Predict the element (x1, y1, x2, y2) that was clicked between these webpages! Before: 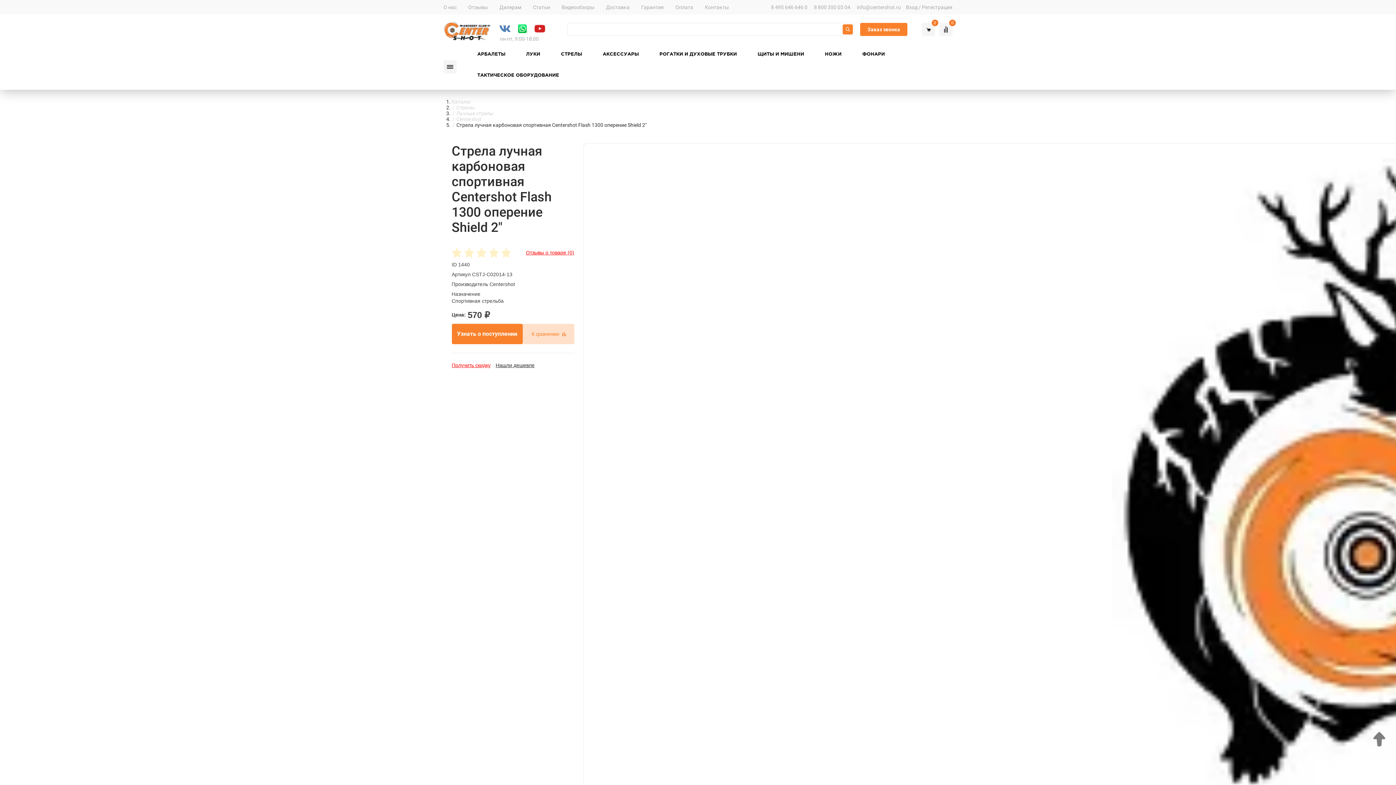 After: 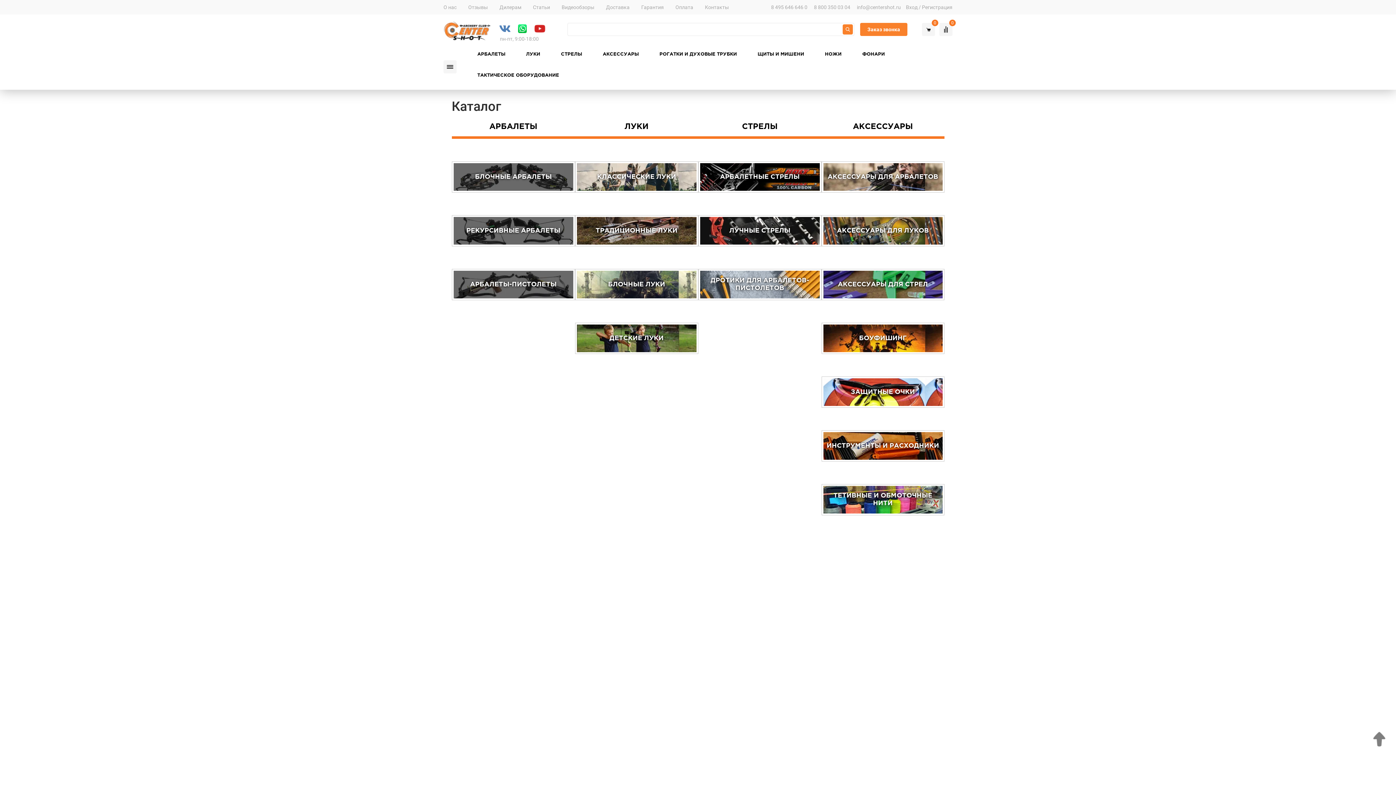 Action: label: Каталог bbox: (451, 98, 471, 104)